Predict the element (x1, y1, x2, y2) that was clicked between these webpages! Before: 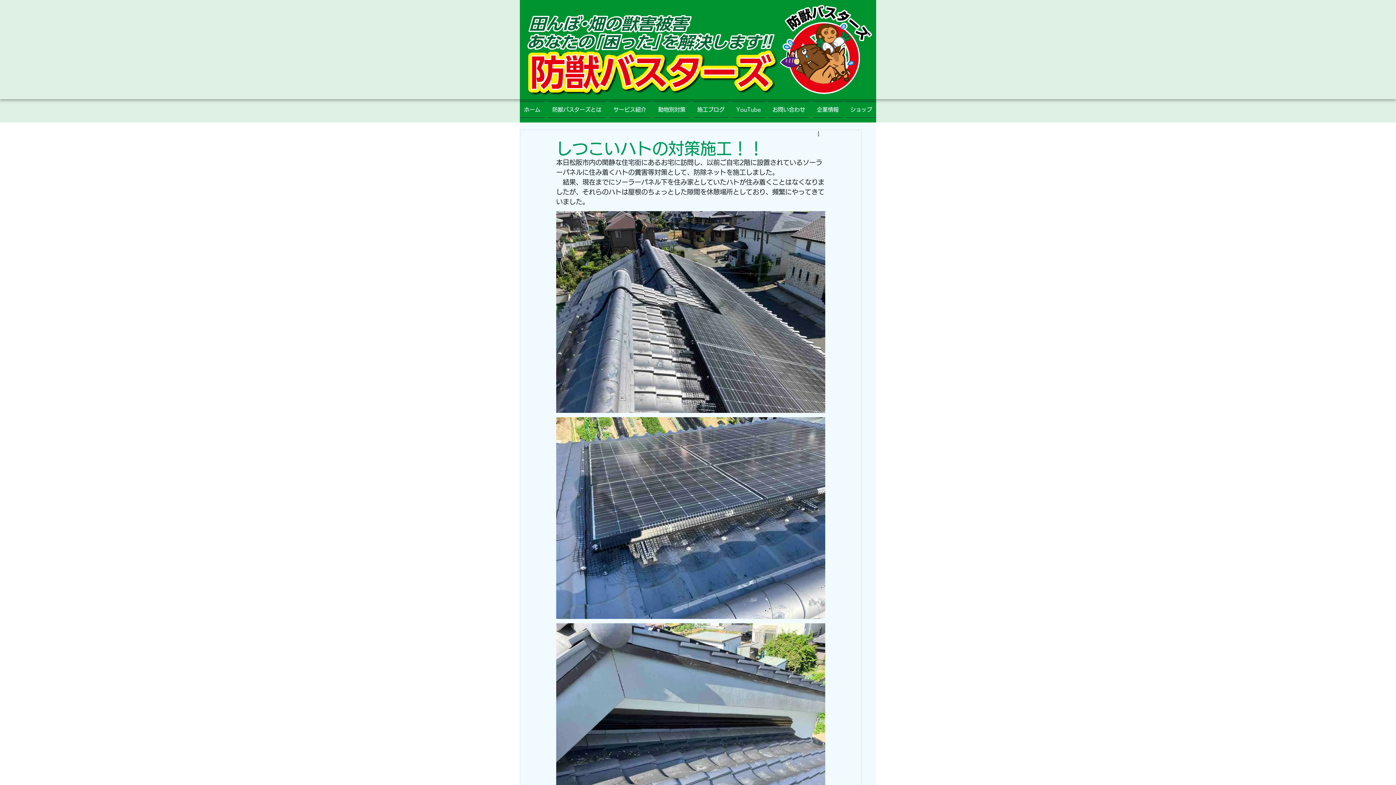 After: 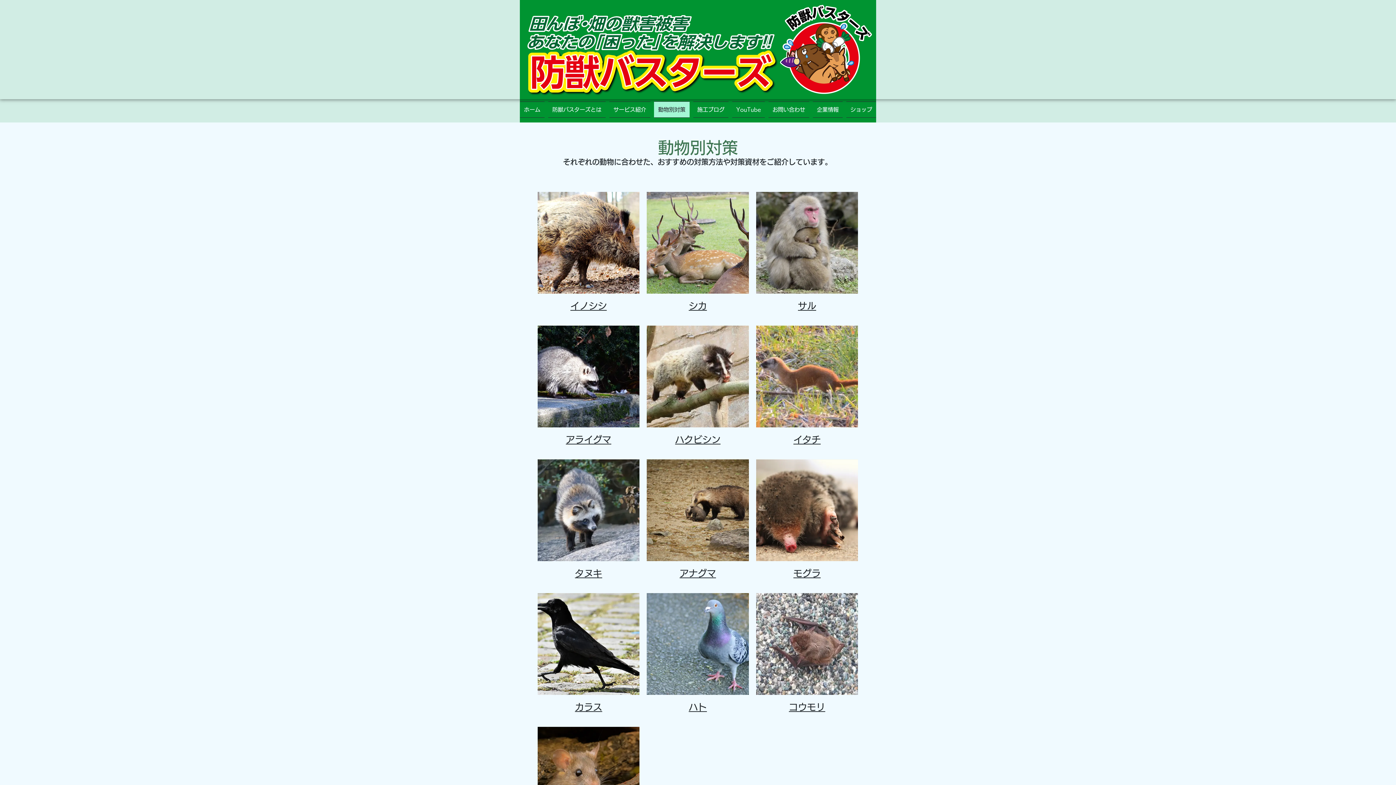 Action: label: 動物別対策 bbox: (652, 101, 691, 117)